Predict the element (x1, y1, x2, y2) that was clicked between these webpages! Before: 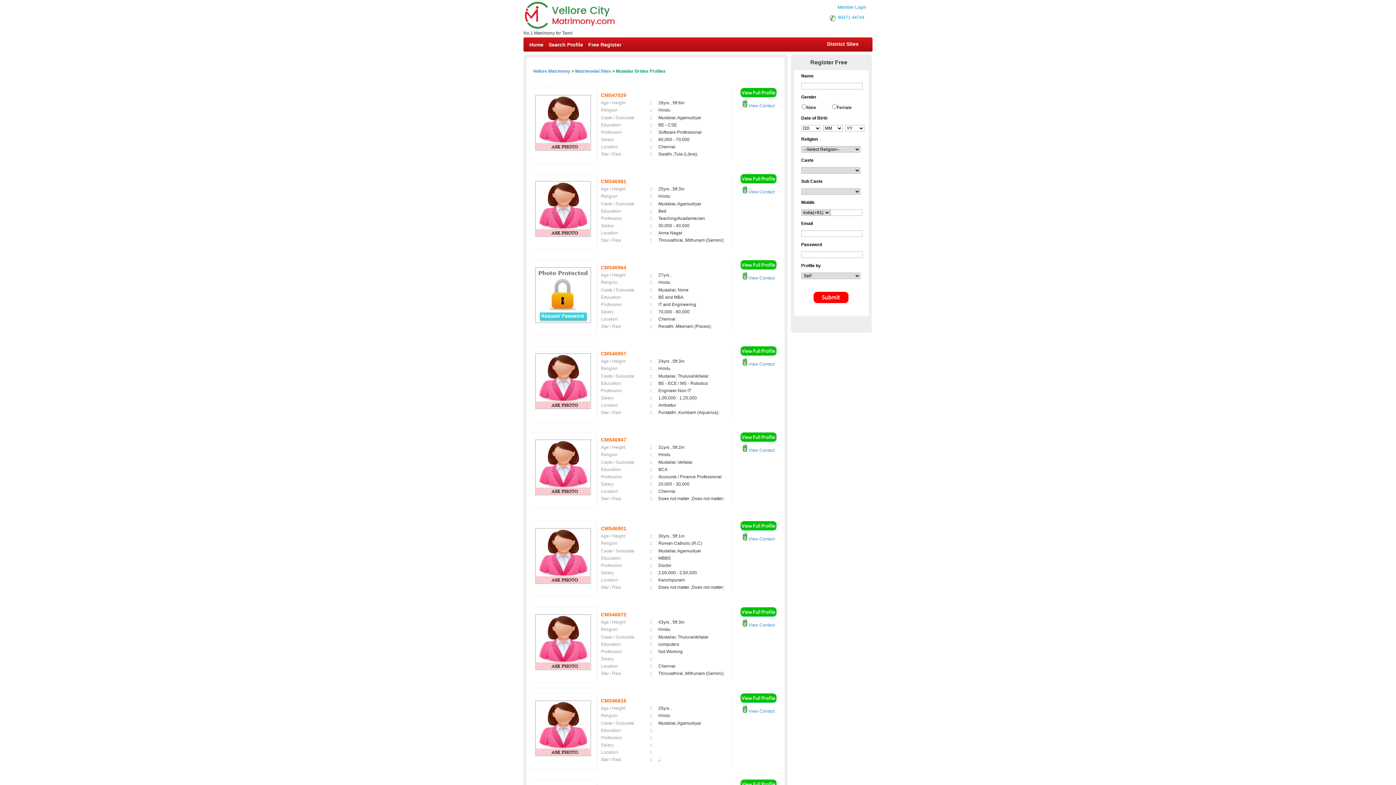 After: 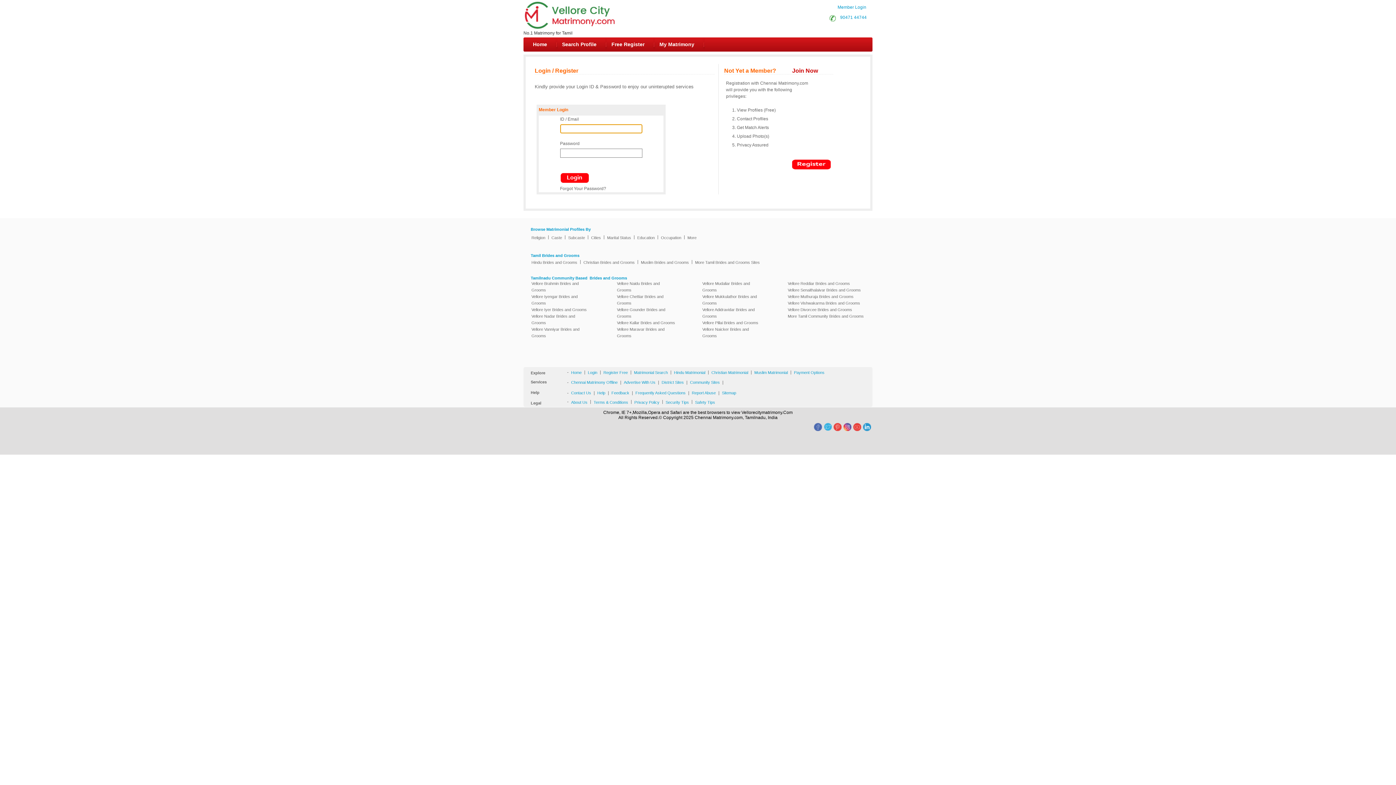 Action: bbox: (742, 275, 774, 280) label:  View Contact